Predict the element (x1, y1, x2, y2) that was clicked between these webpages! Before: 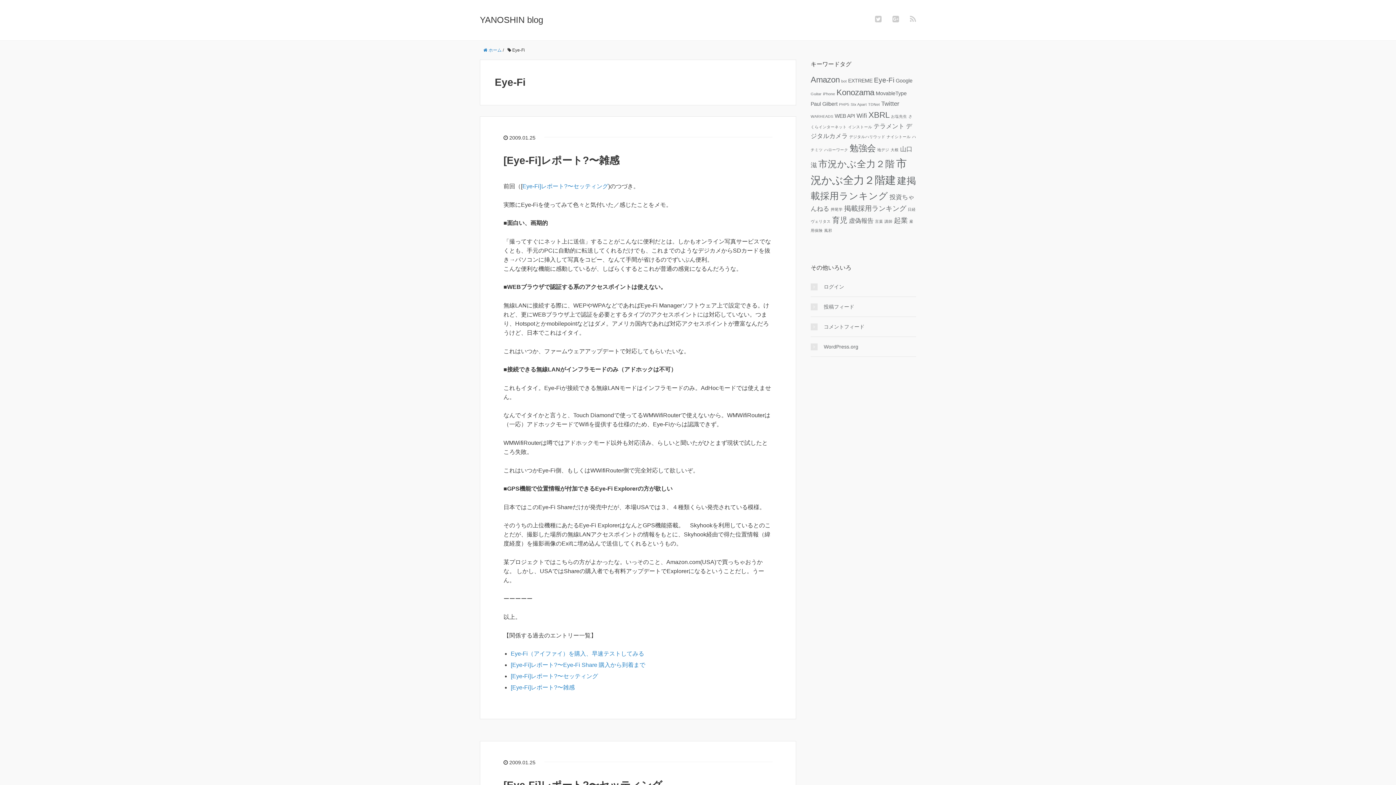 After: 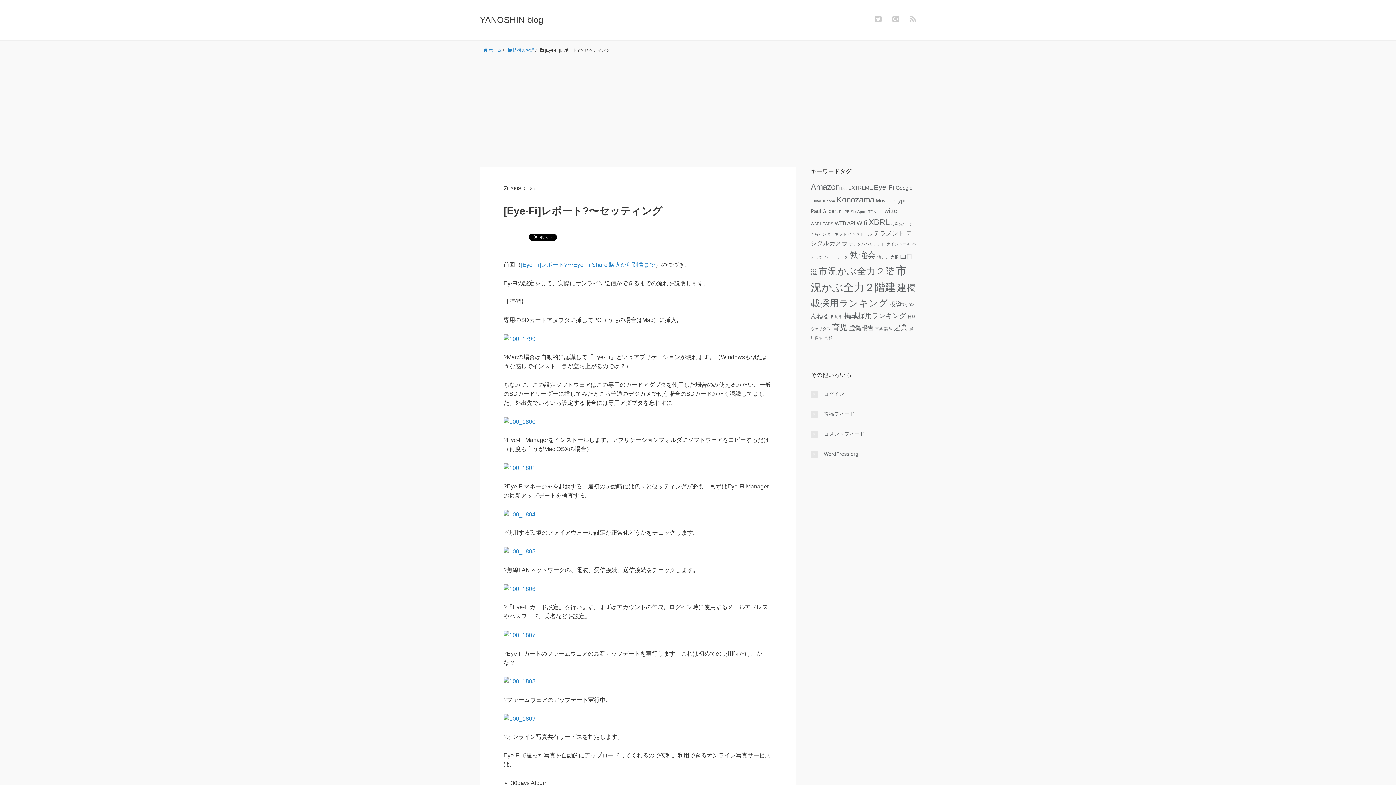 Action: label: [Eye-Fi]レポート?〜セッティング bbox: (510, 673, 598, 679)